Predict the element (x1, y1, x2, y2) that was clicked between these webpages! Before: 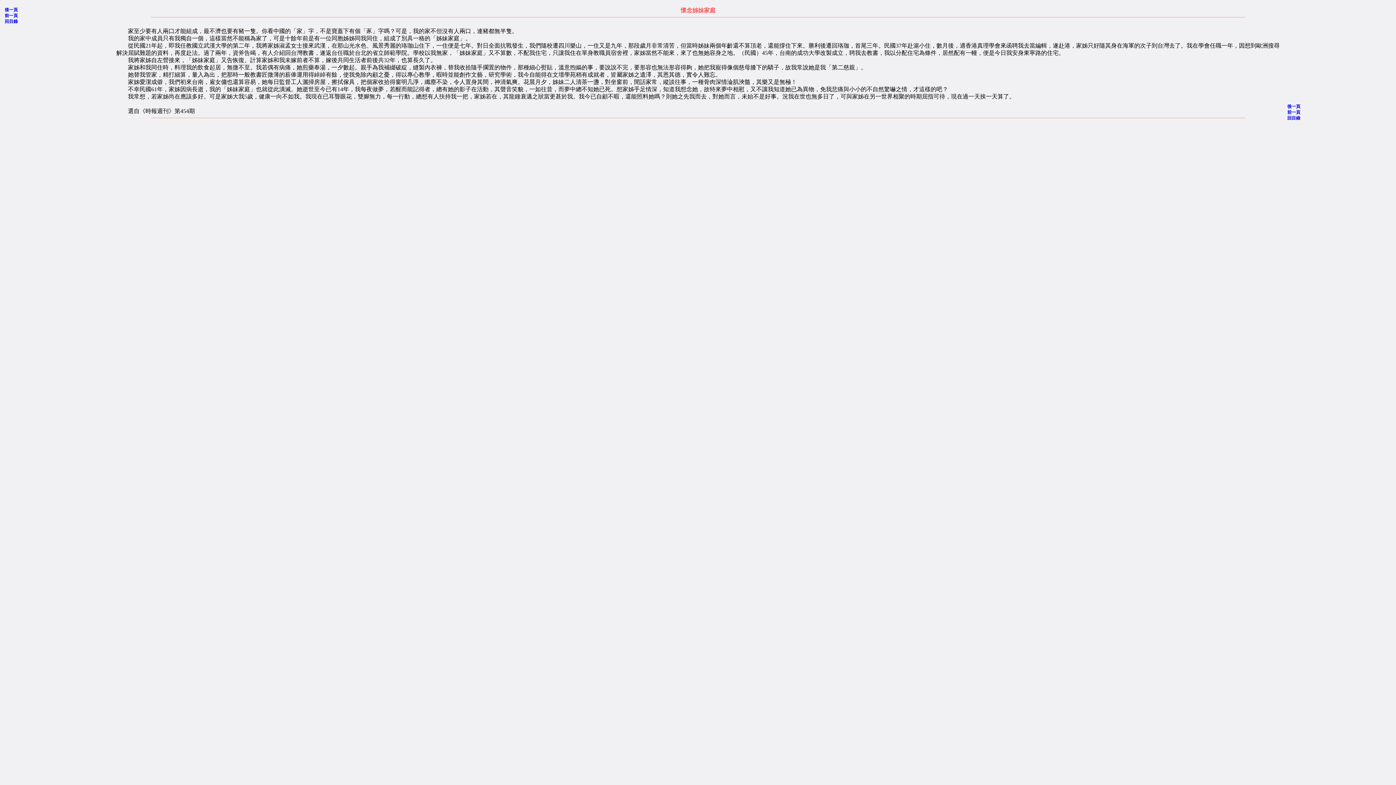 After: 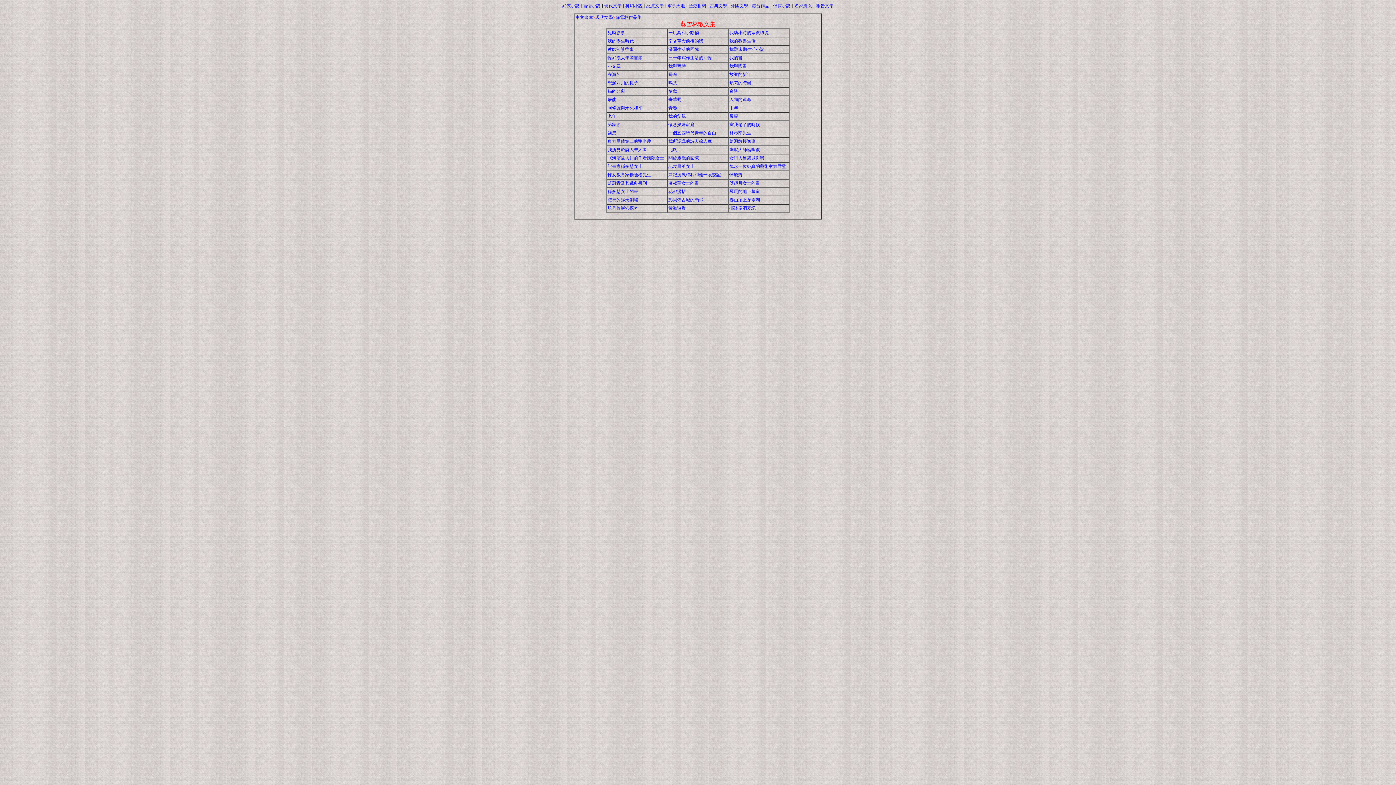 Action: bbox: (1287, 115, 1300, 120) label: 回目錄